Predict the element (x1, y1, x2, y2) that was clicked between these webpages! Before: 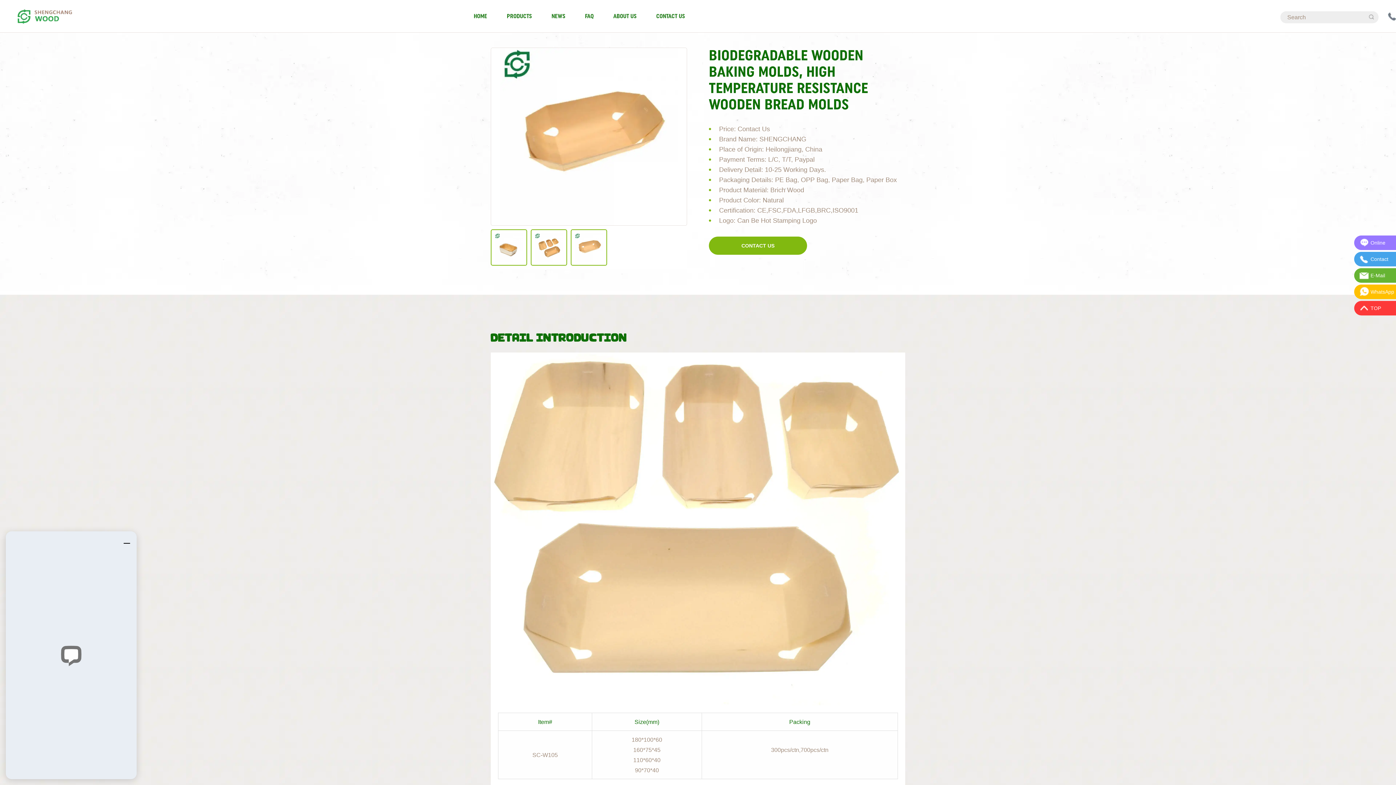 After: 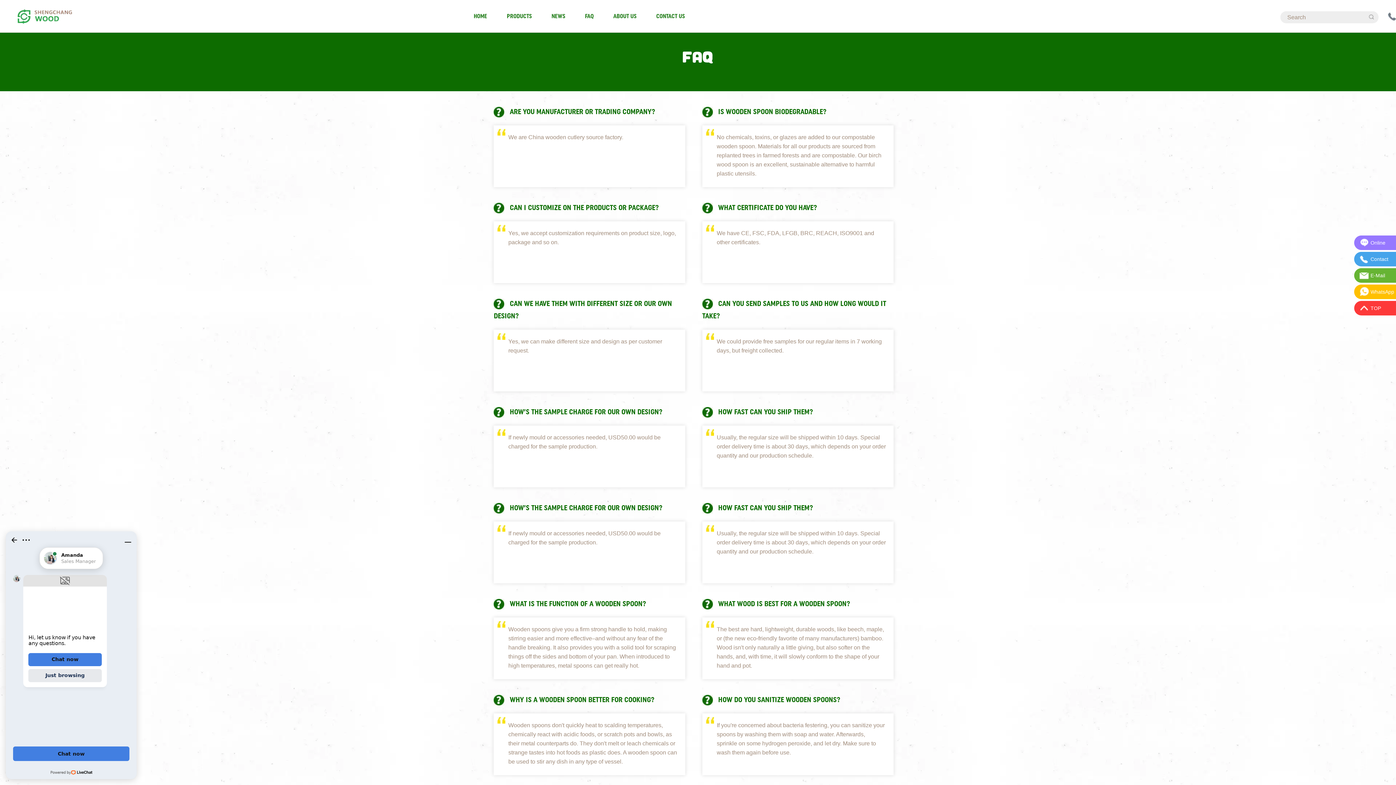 Action: label: FAQ bbox: (576, 0, 602, 32)